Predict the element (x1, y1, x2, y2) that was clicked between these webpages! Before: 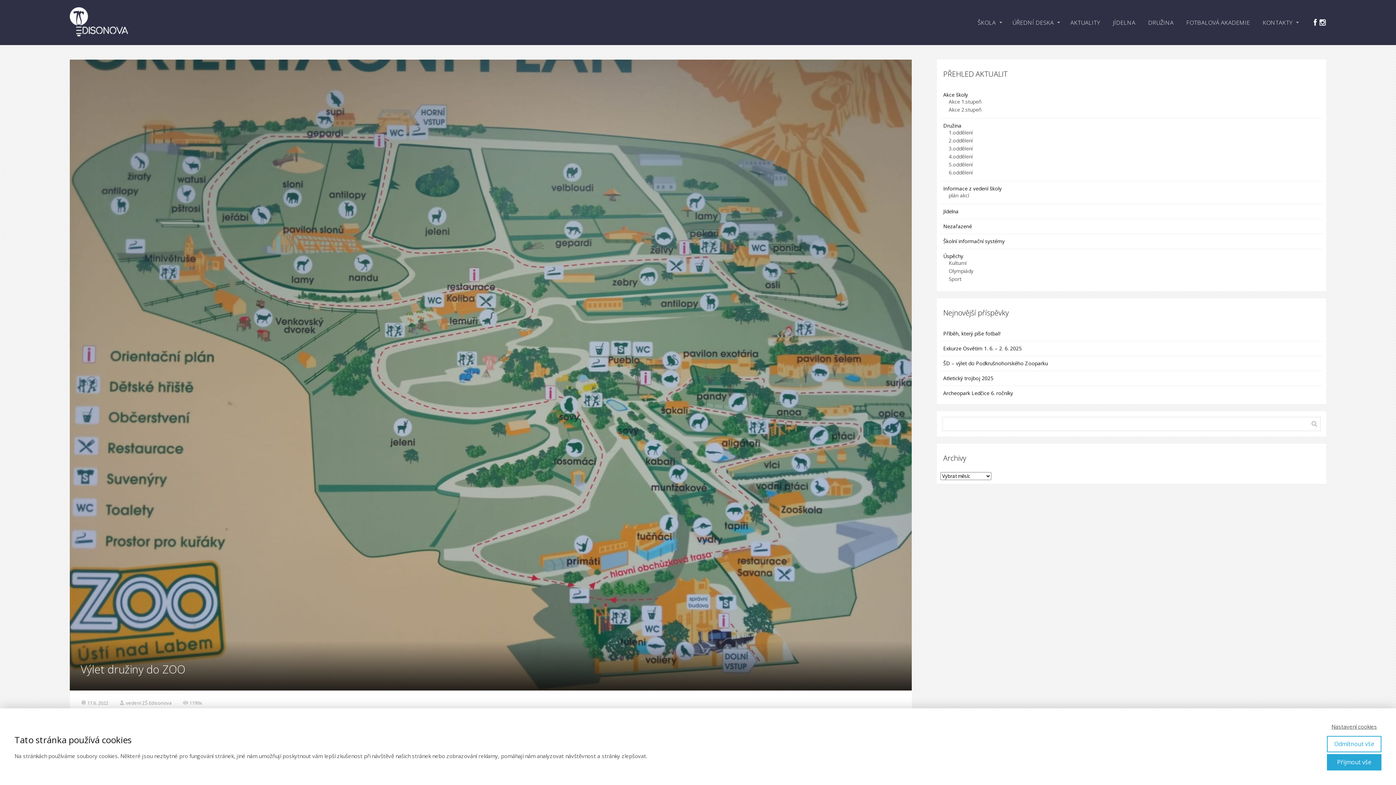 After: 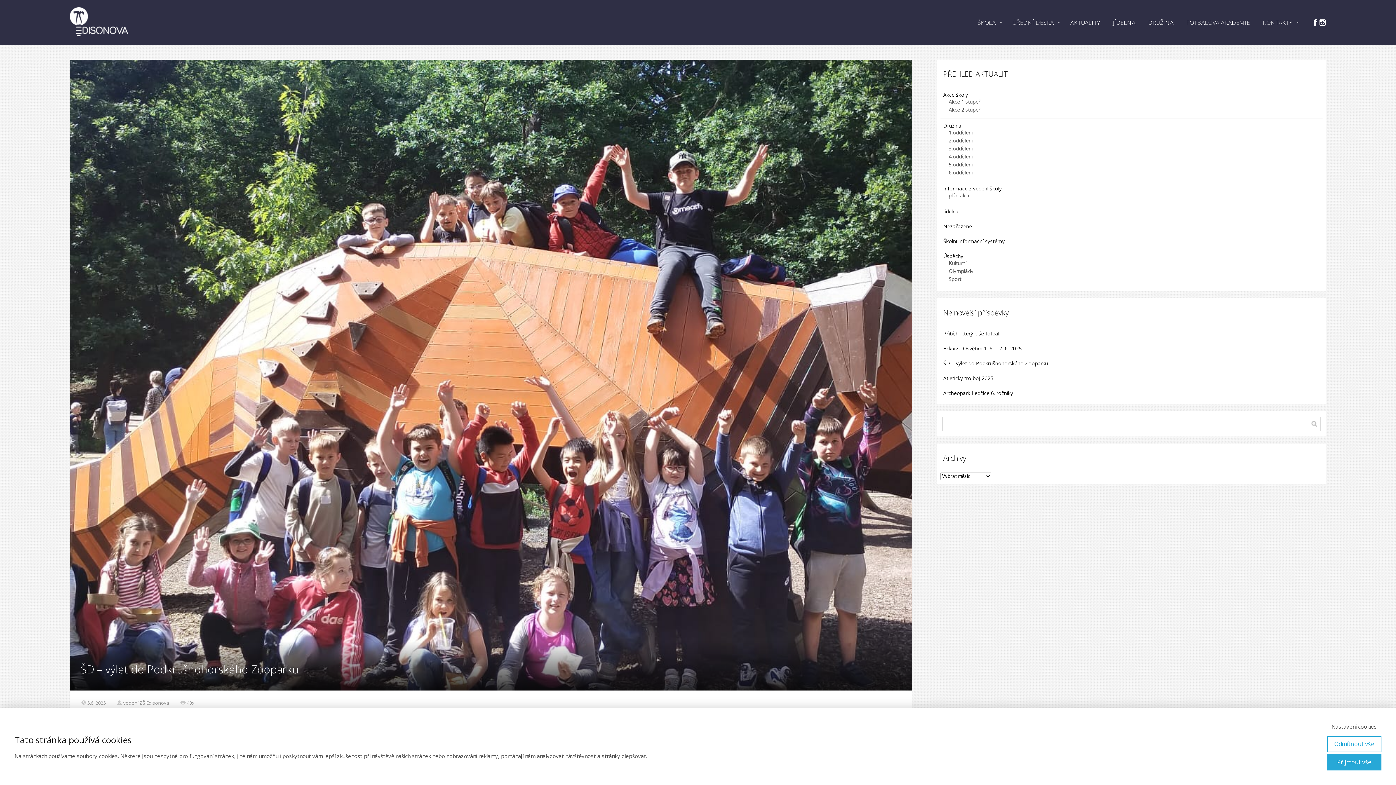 Action: bbox: (943, 359, 1048, 366) label: ŠD – výlet do Podkrušnohorského Zooparku